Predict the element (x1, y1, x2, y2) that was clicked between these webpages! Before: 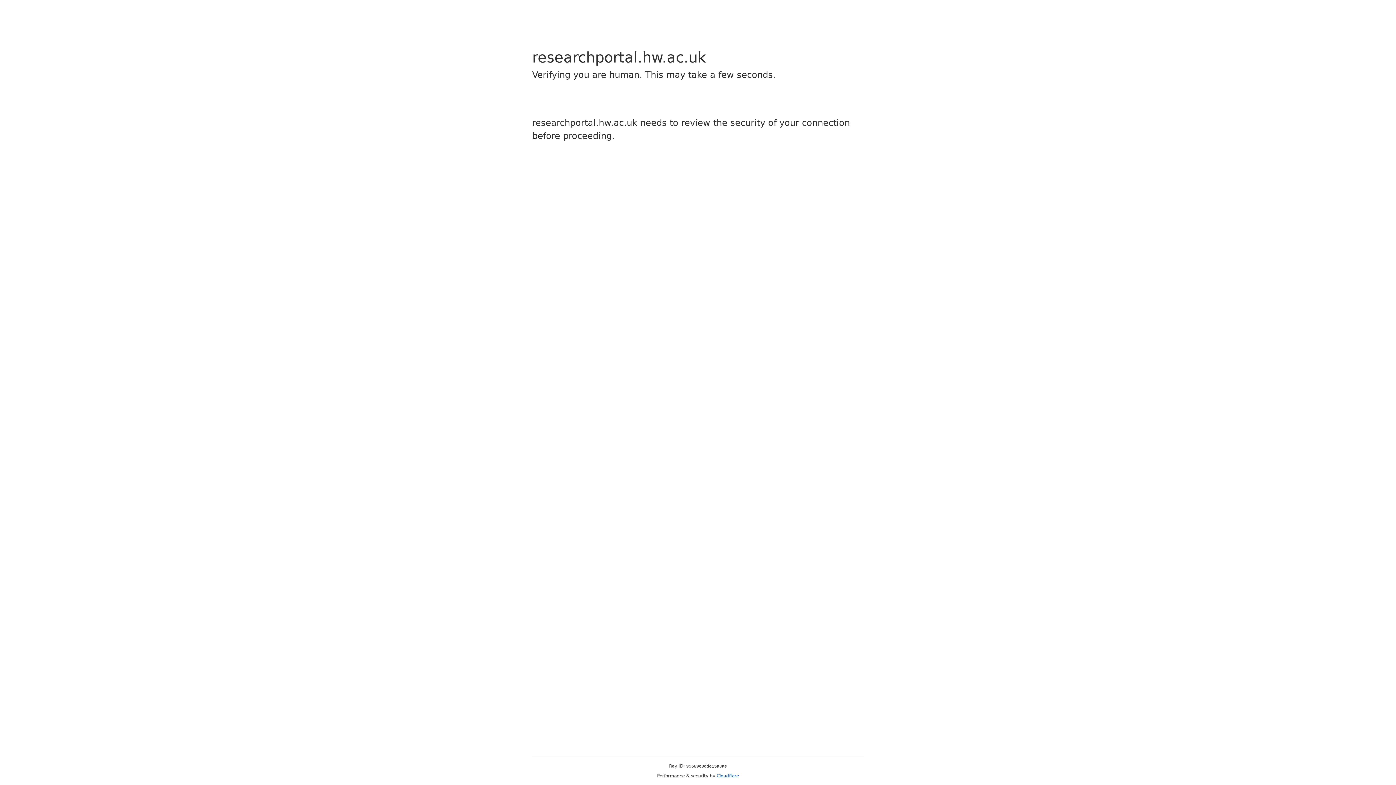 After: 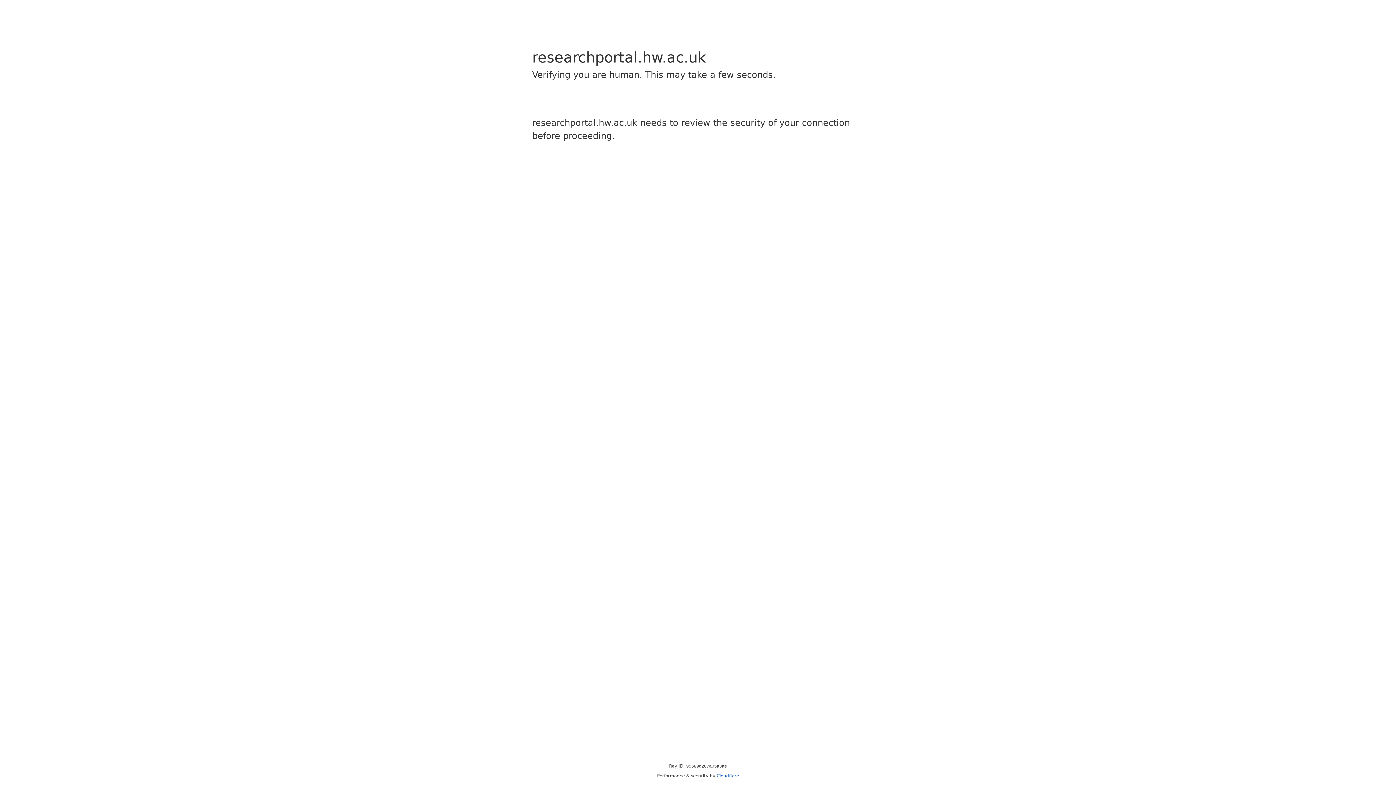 Action: label: Cloudflare bbox: (716, 773, 739, 778)